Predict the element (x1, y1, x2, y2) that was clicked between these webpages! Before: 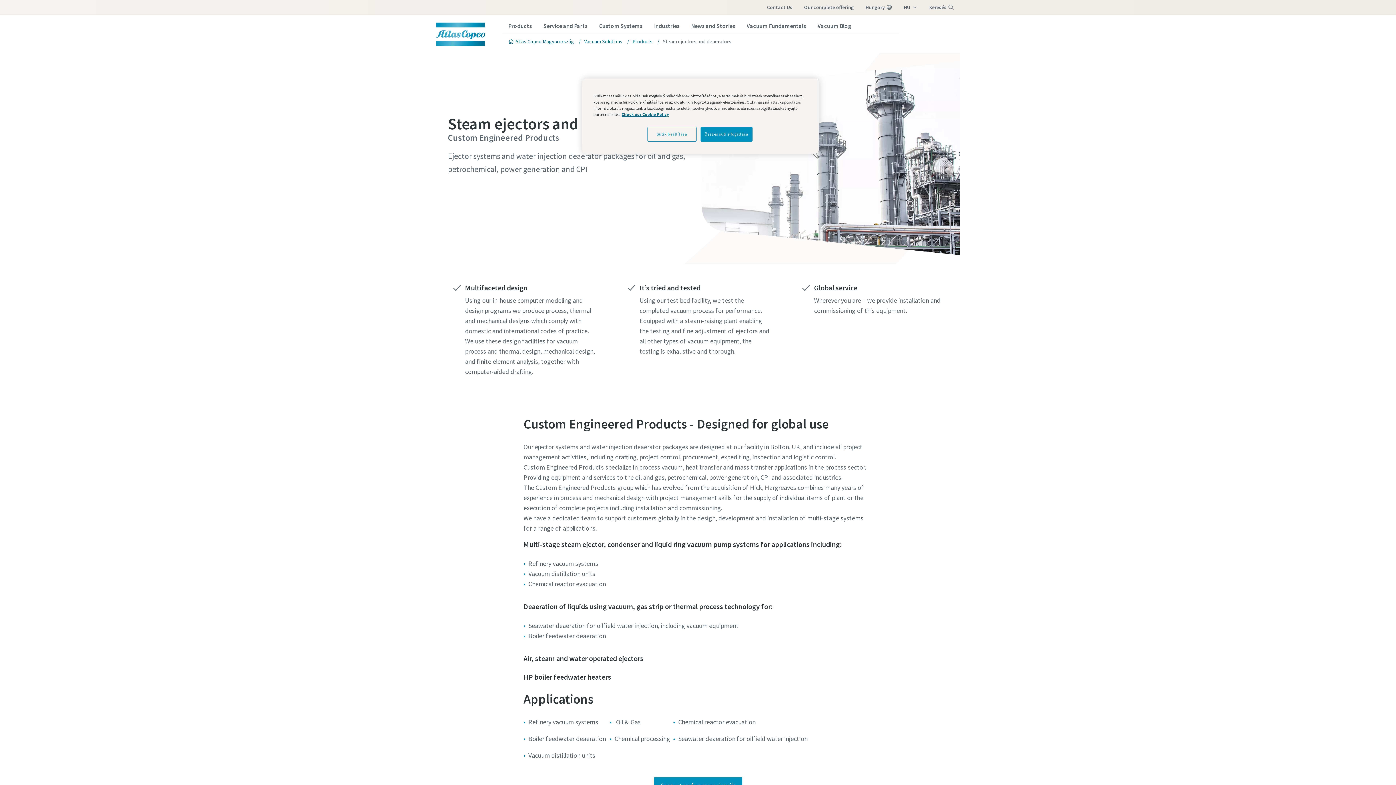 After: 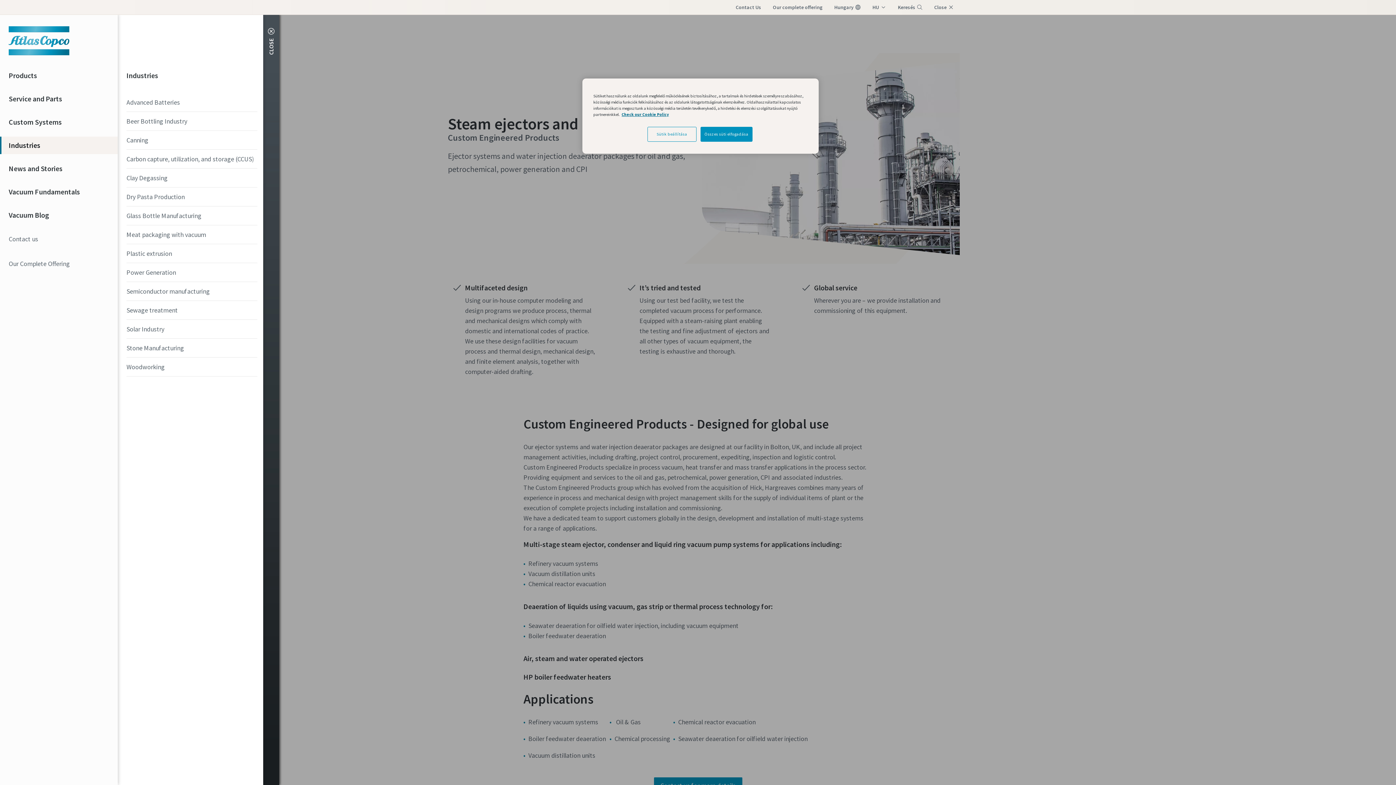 Action: bbox: (648, 18, 685, 34) label: Industries